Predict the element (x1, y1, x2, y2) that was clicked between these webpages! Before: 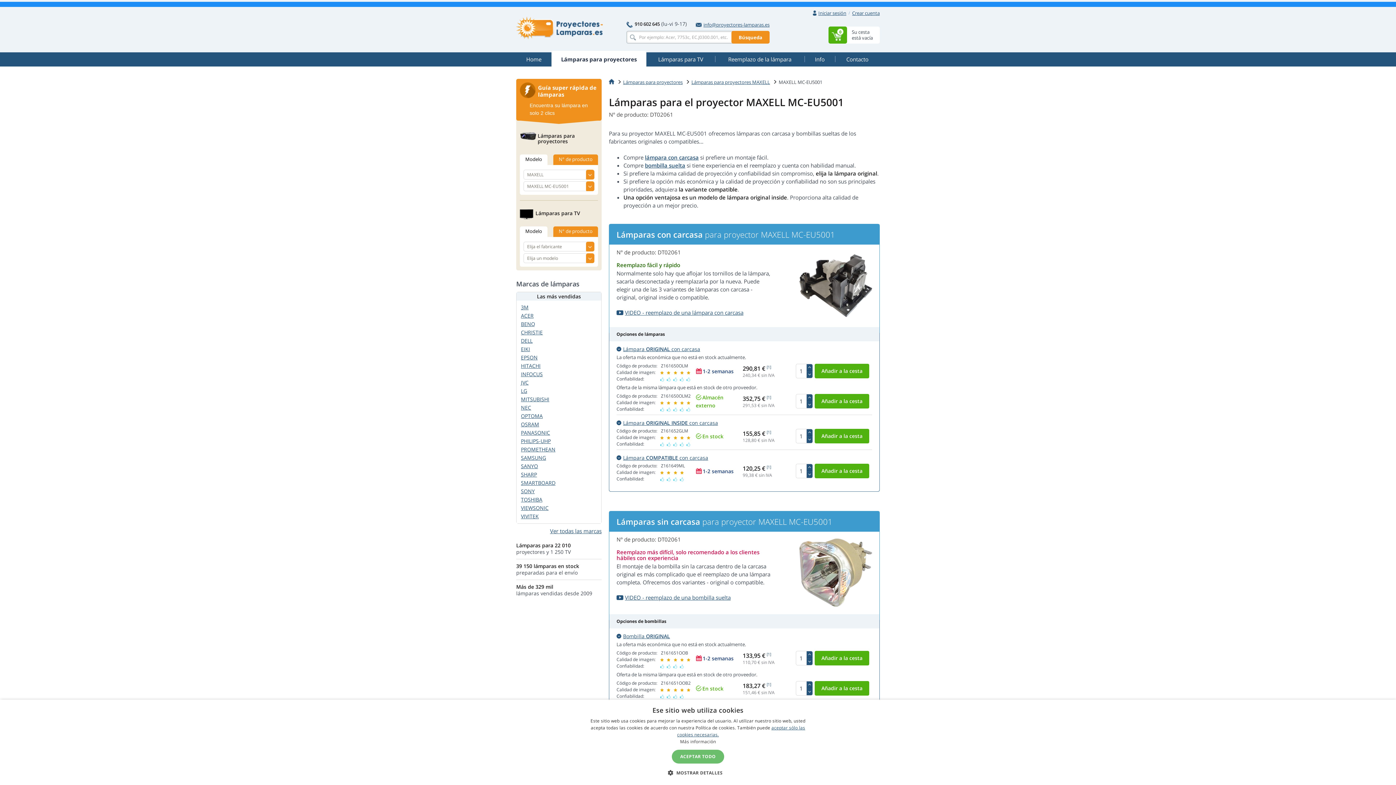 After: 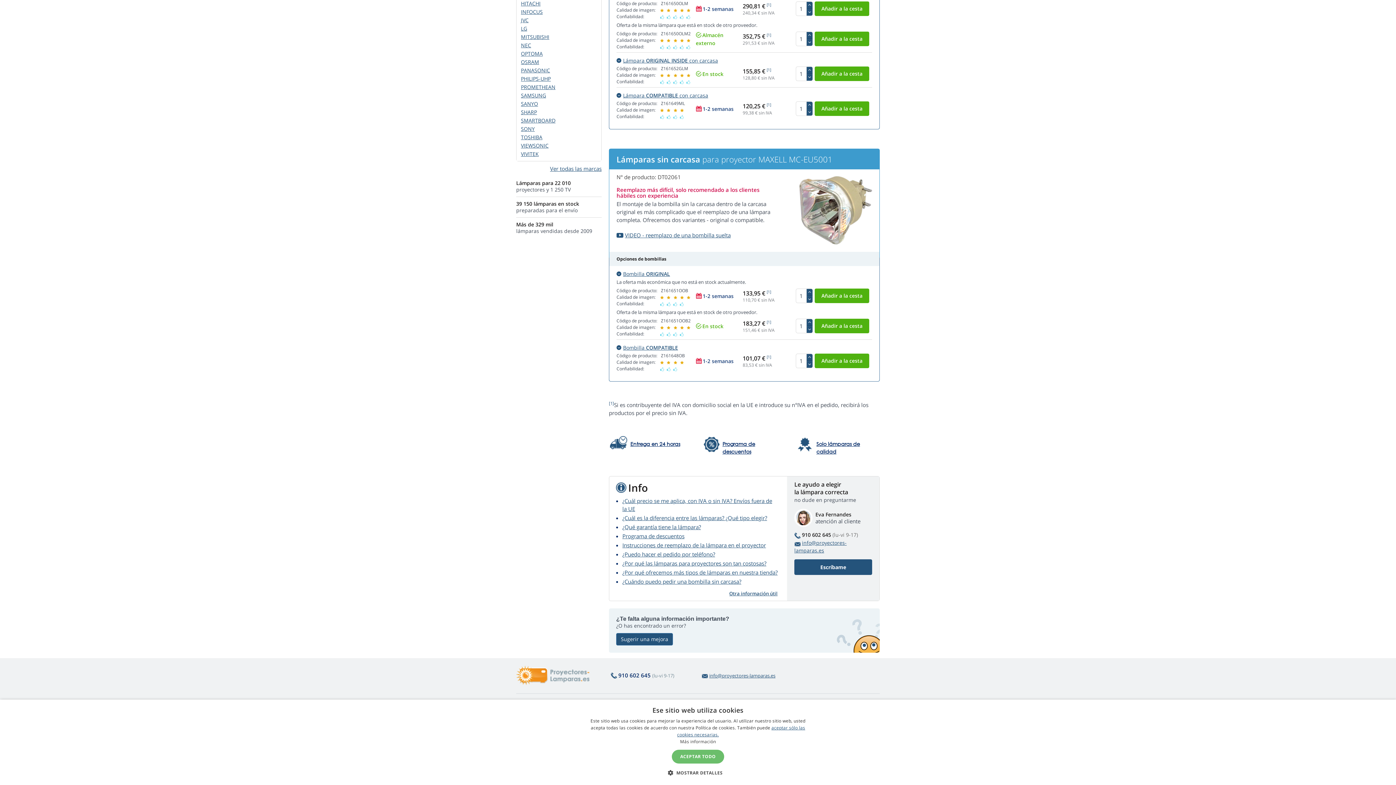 Action: label: [1] bbox: (766, 682, 771, 689)